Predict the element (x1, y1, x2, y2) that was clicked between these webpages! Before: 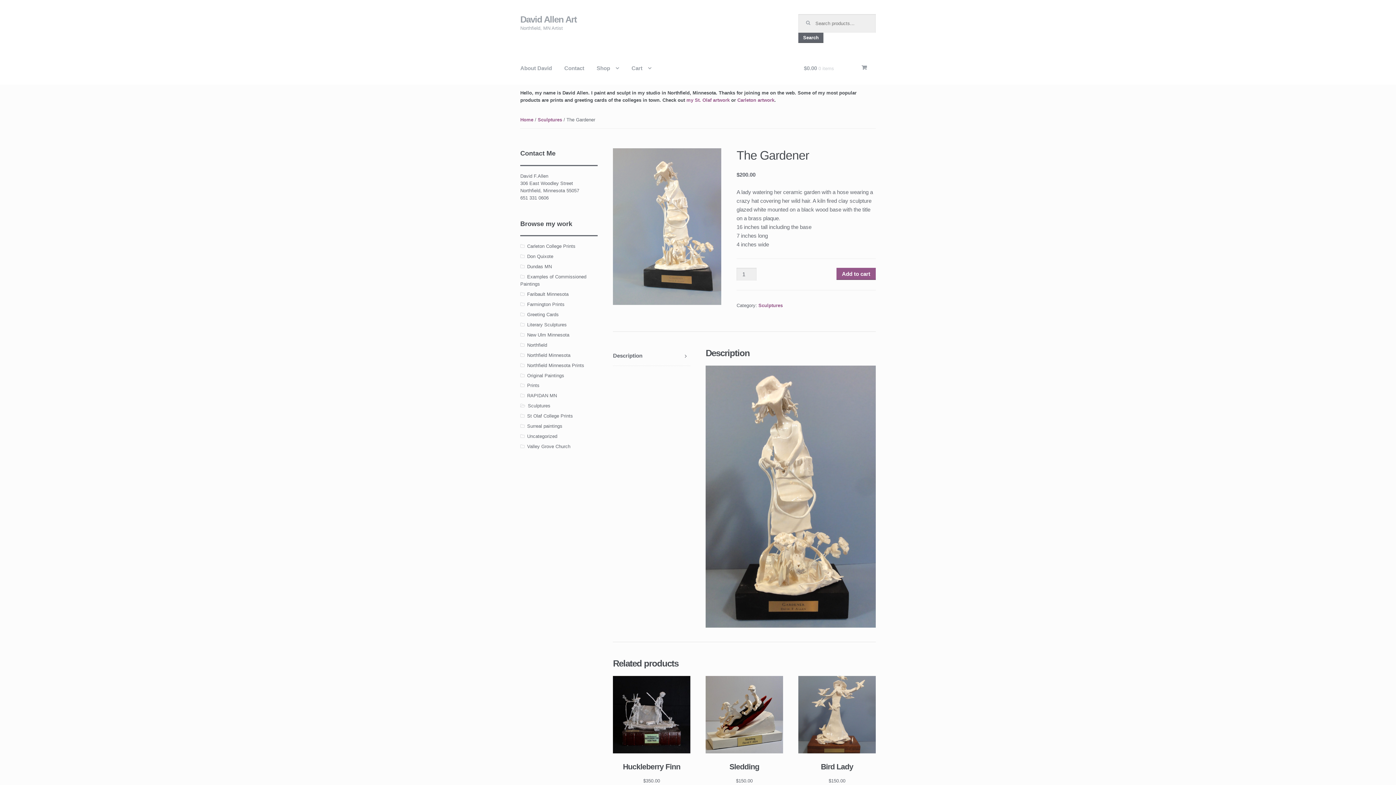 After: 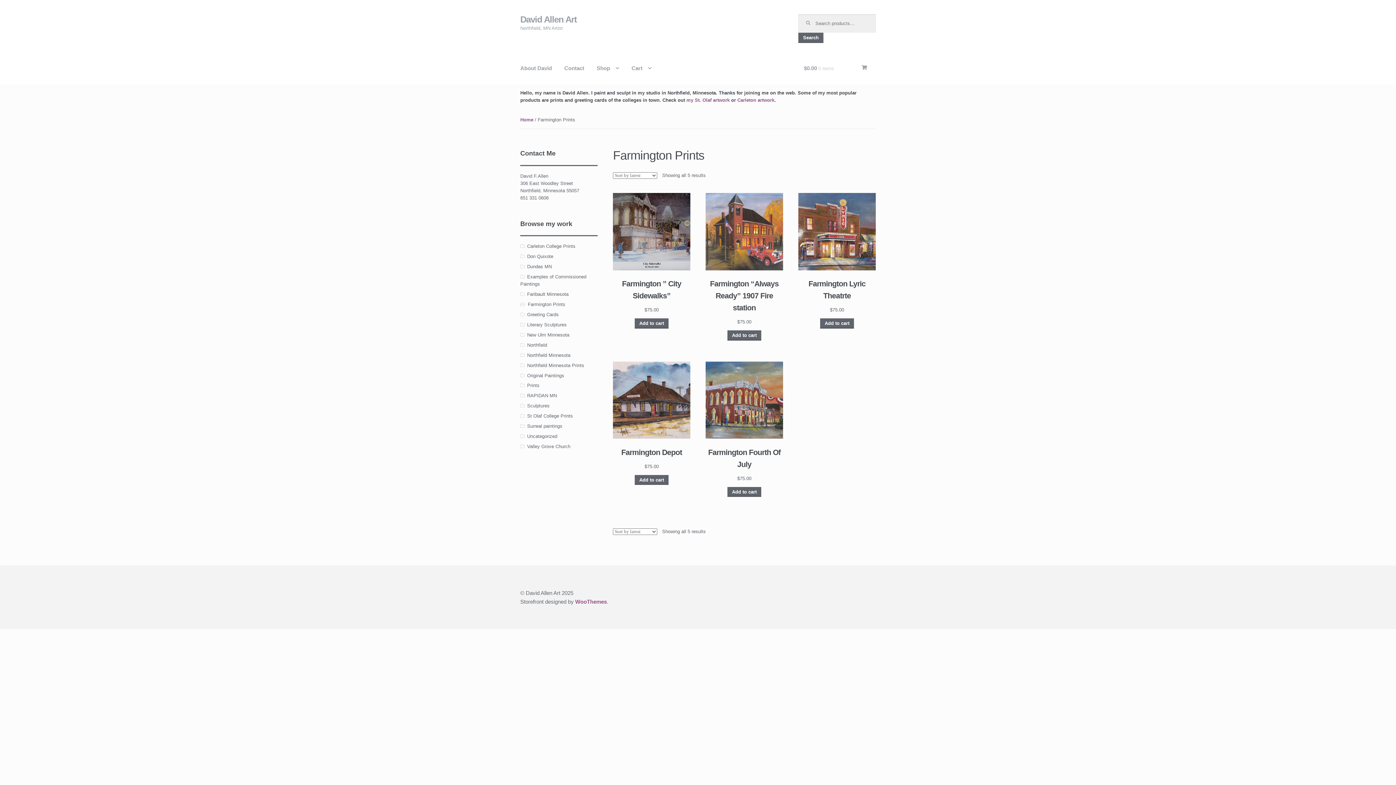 Action: label: Farmington Prints bbox: (527, 301, 564, 307)